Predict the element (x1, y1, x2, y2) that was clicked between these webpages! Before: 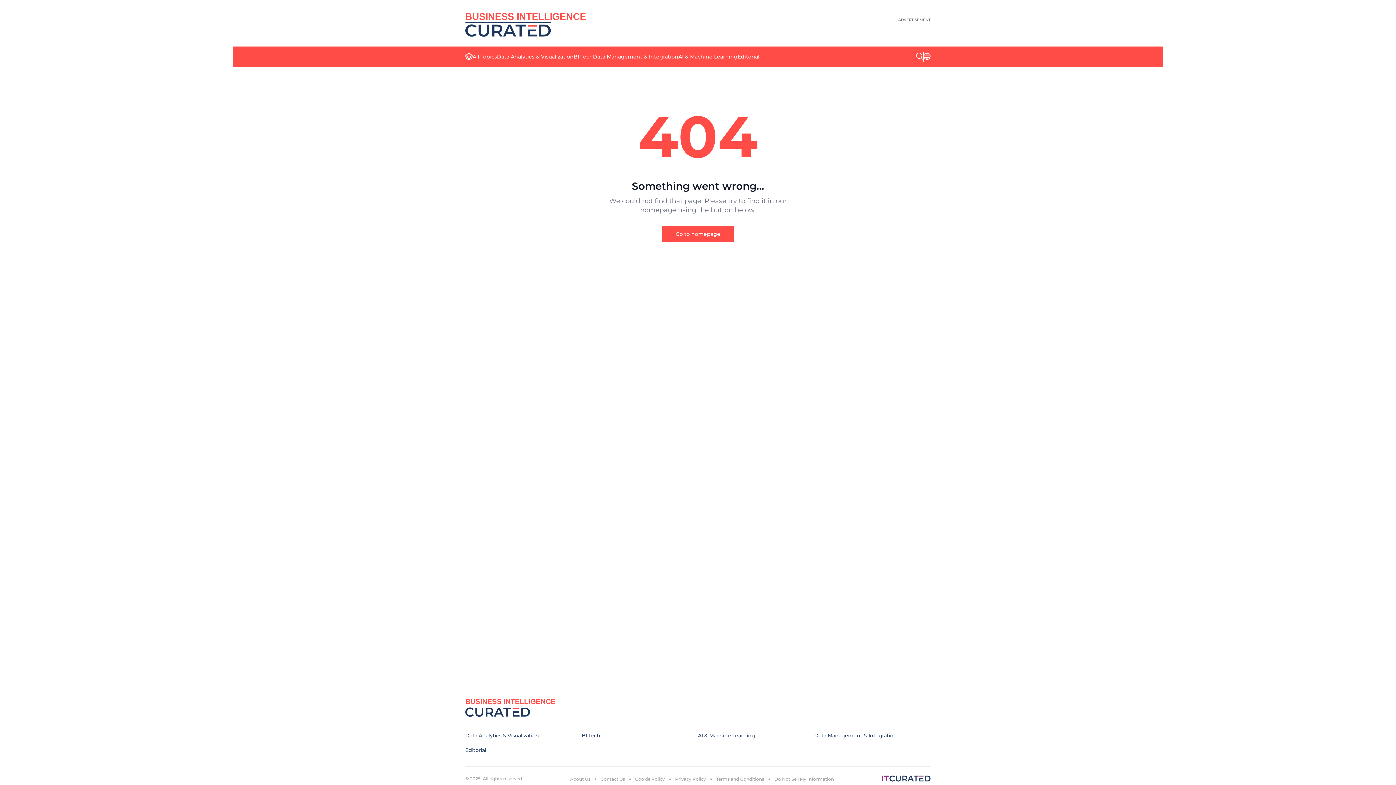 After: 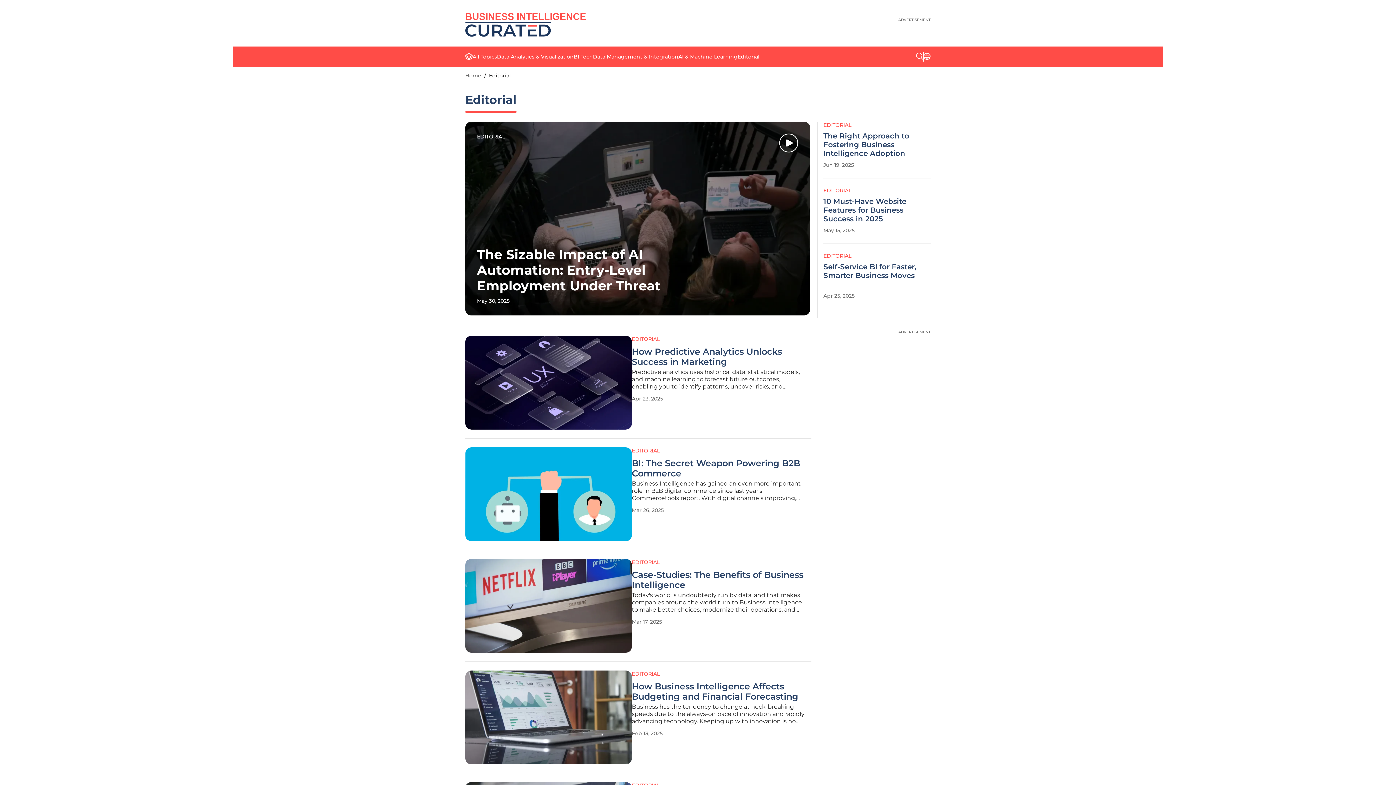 Action: bbox: (737, 53, 759, 60) label: Editorial